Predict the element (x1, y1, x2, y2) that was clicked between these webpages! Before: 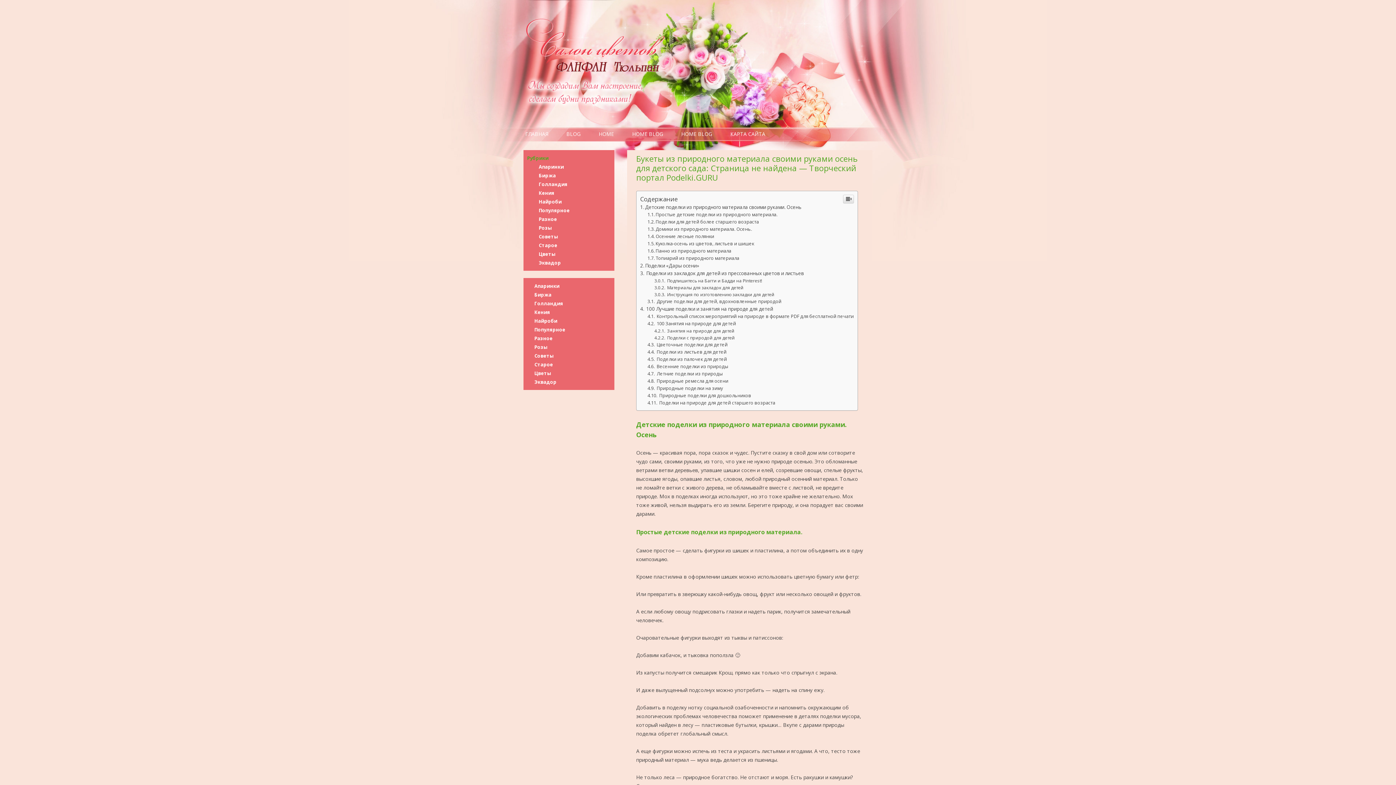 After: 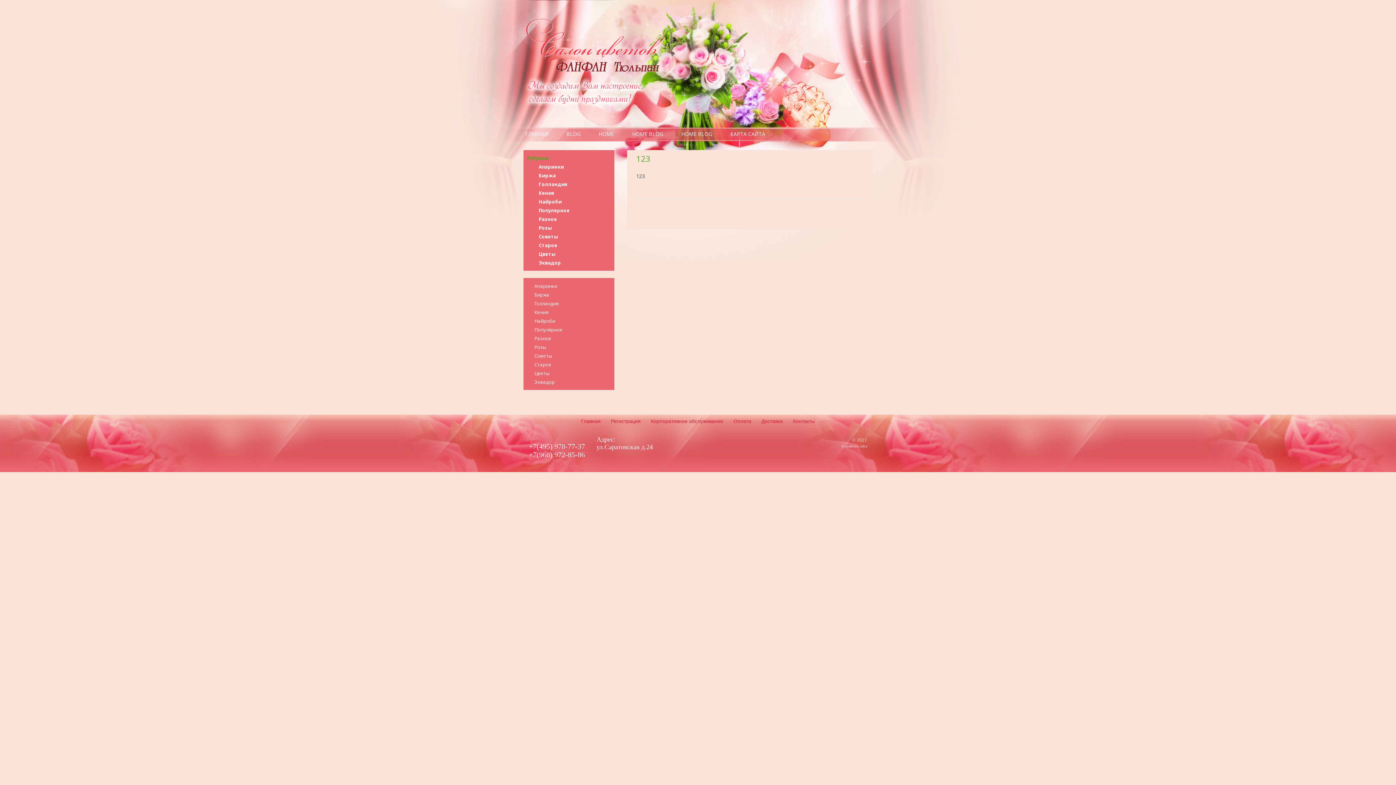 Action: bbox: (527, 359, 560, 369) label: Старое